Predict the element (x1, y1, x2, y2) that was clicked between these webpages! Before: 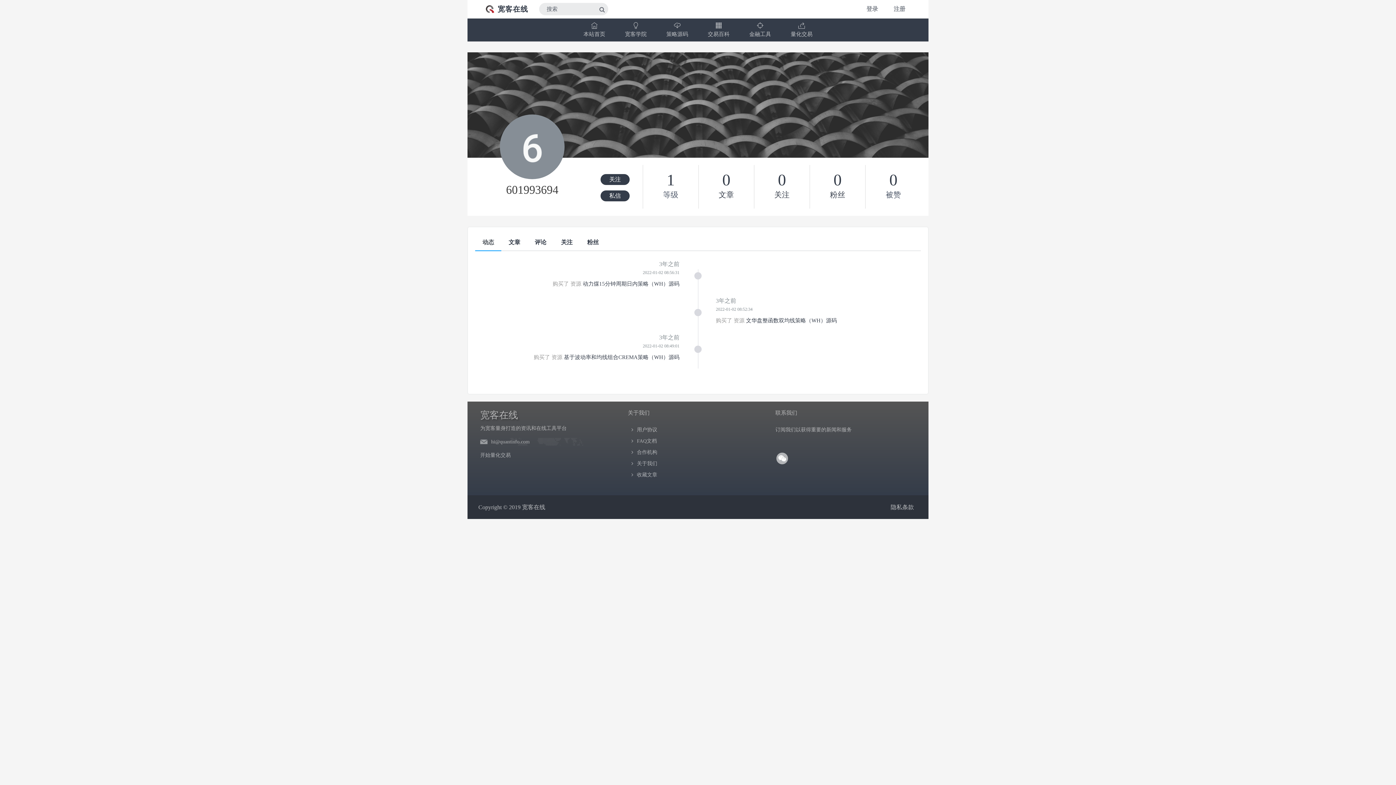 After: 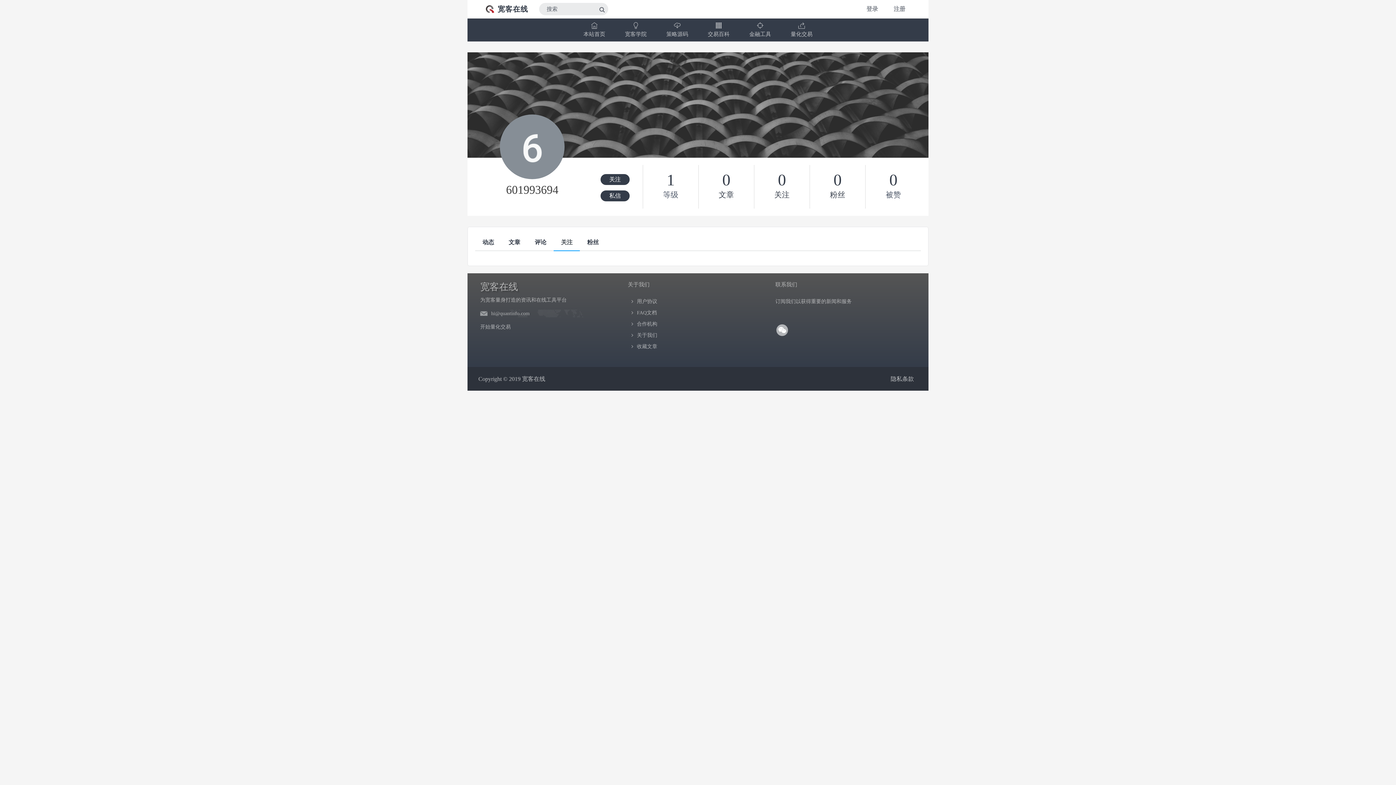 Action: label: 关注 bbox: (553, 234, 580, 250)